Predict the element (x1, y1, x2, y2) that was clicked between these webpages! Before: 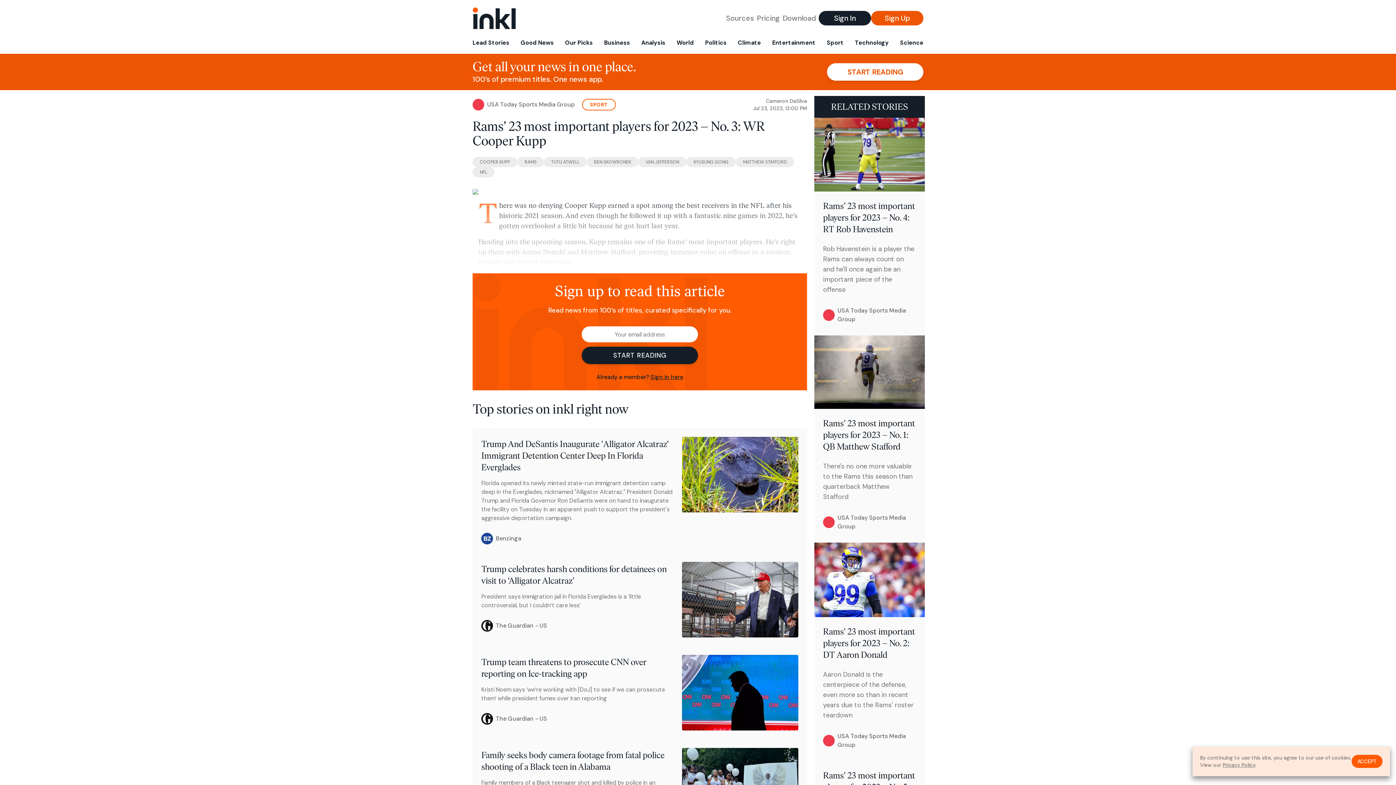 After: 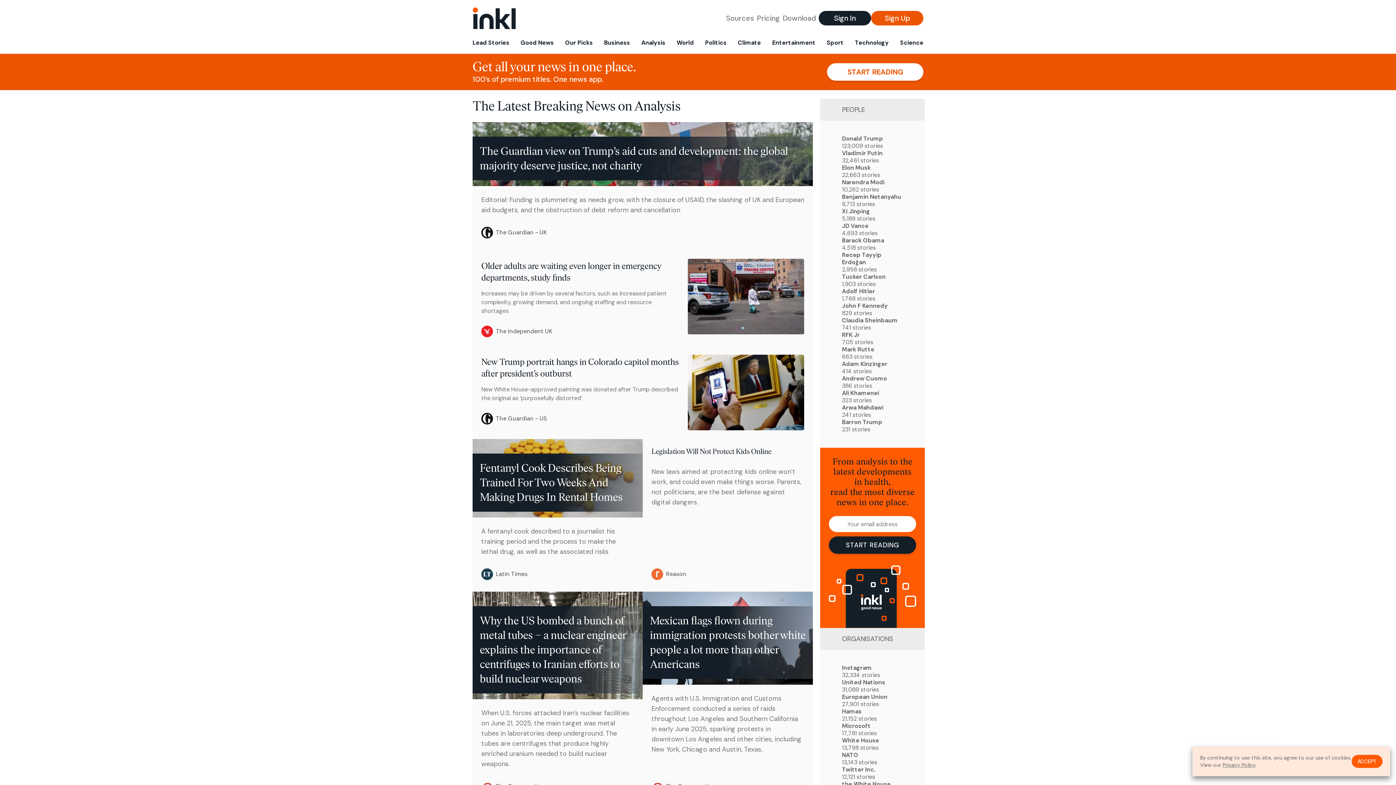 Action: label: Analysis bbox: (638, 36, 668, 53)